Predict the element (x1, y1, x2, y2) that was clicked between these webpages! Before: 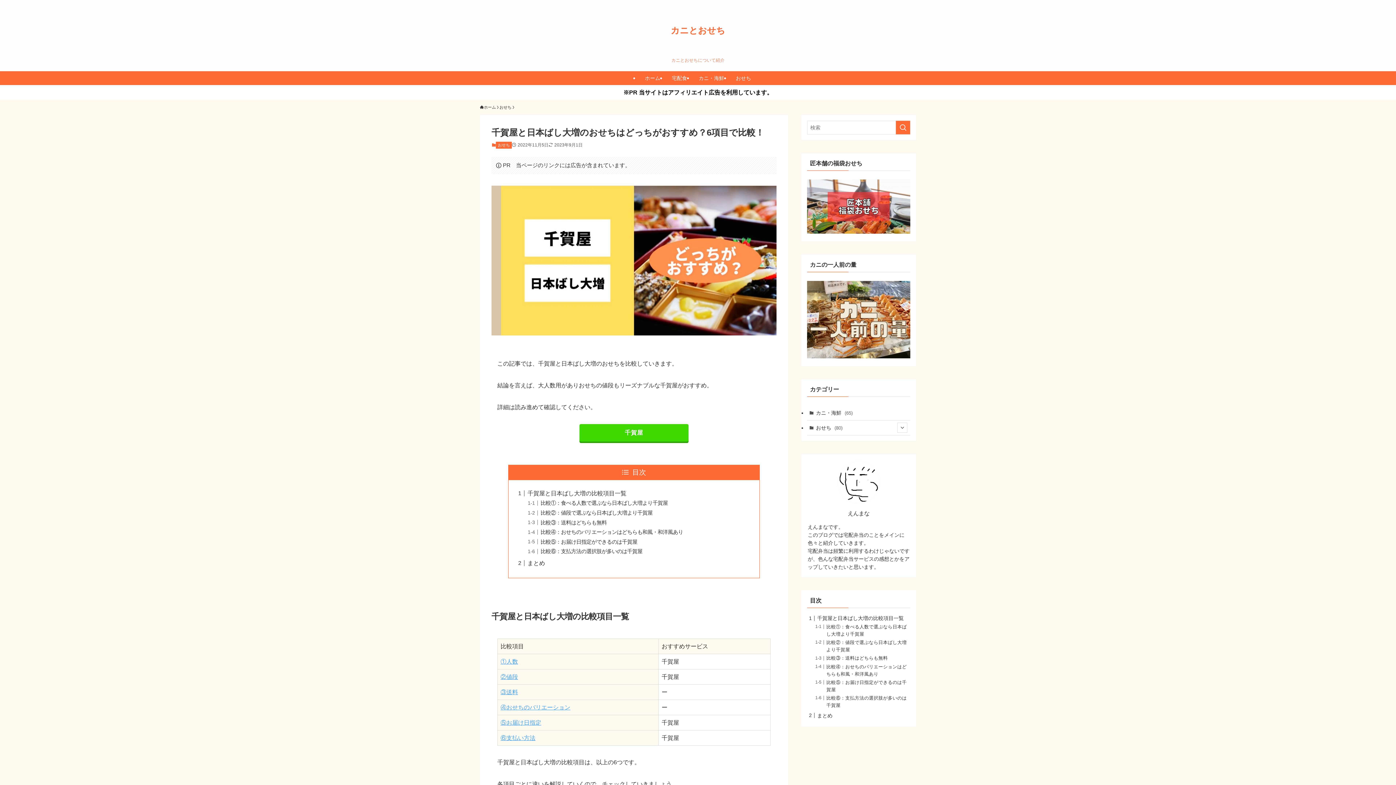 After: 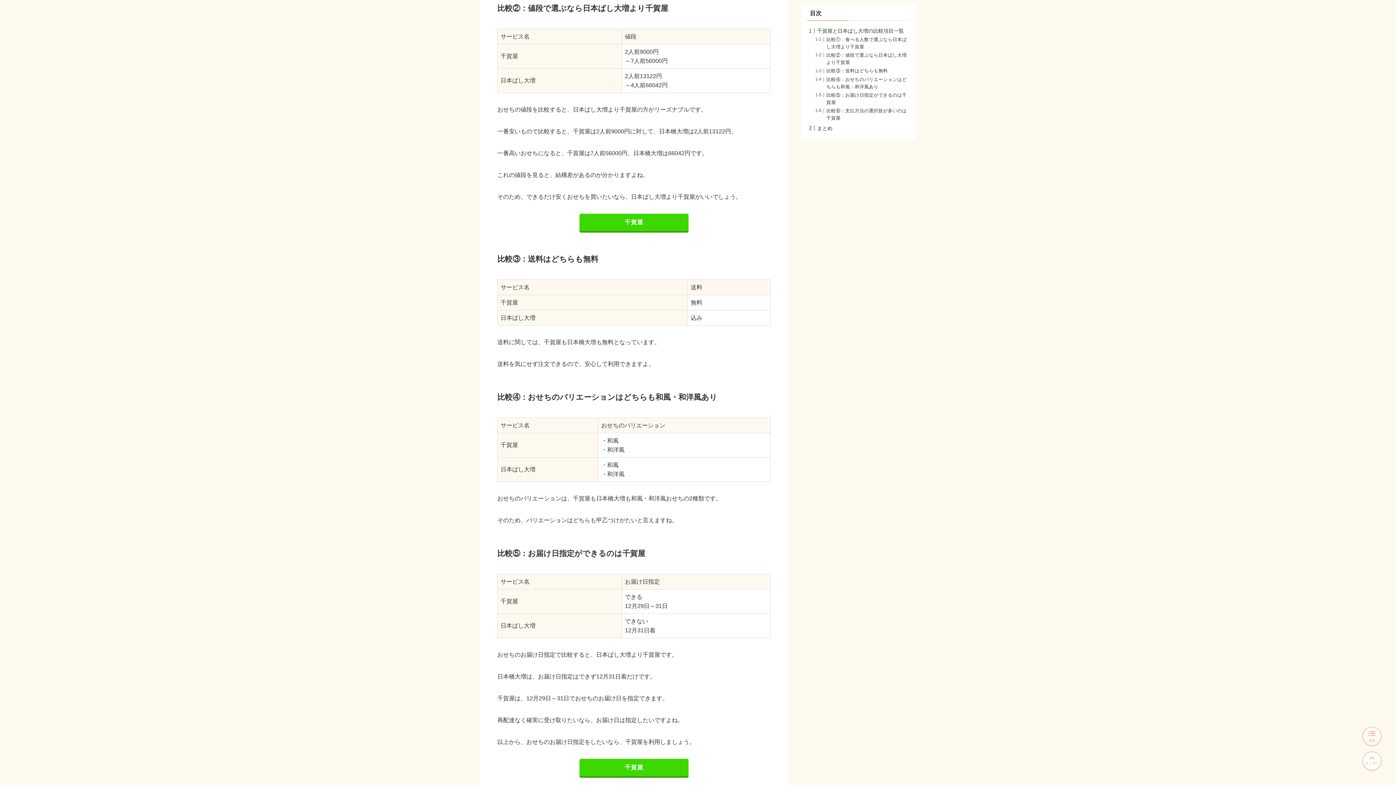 Action: label: 比較②：値段で選ぶなら日本ばし大増より千賀屋 bbox: (540, 510, 652, 516)